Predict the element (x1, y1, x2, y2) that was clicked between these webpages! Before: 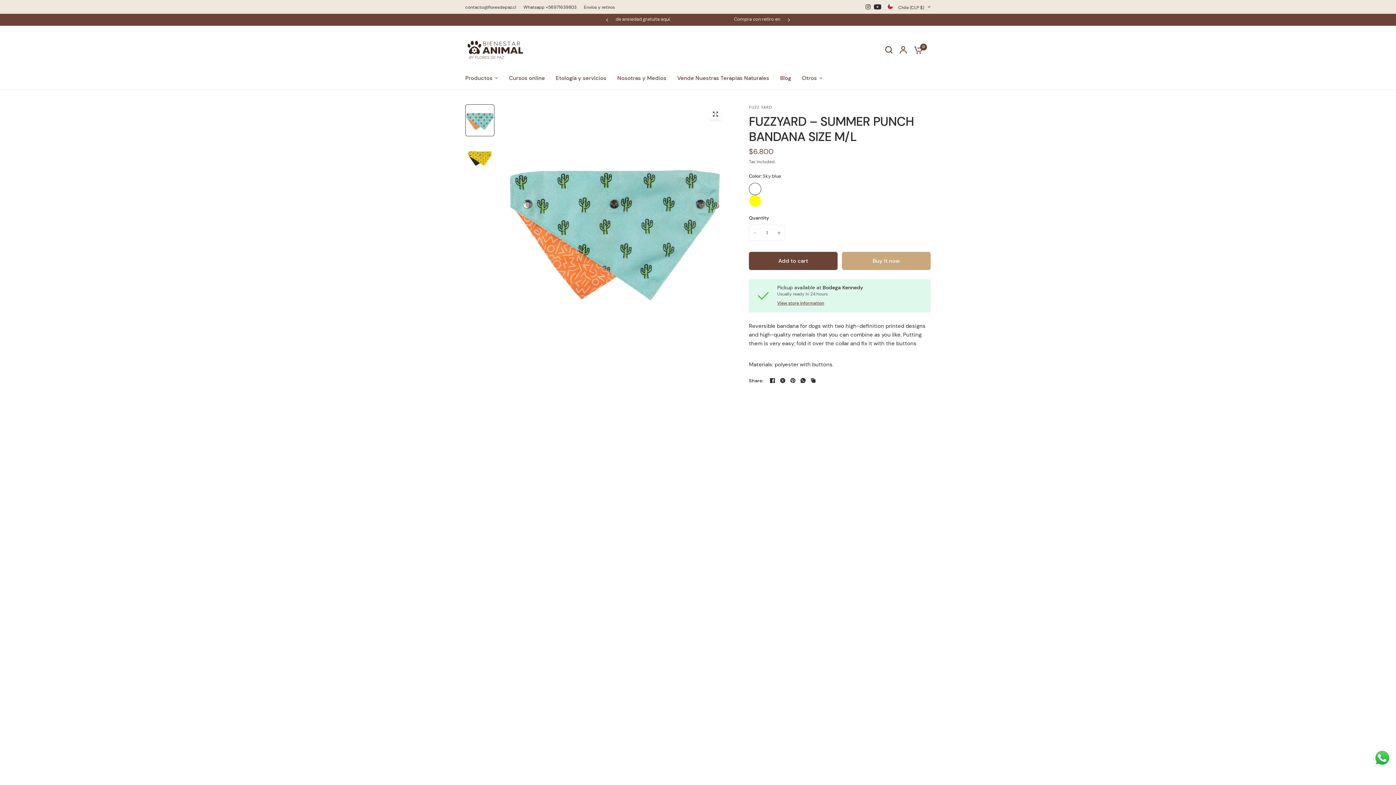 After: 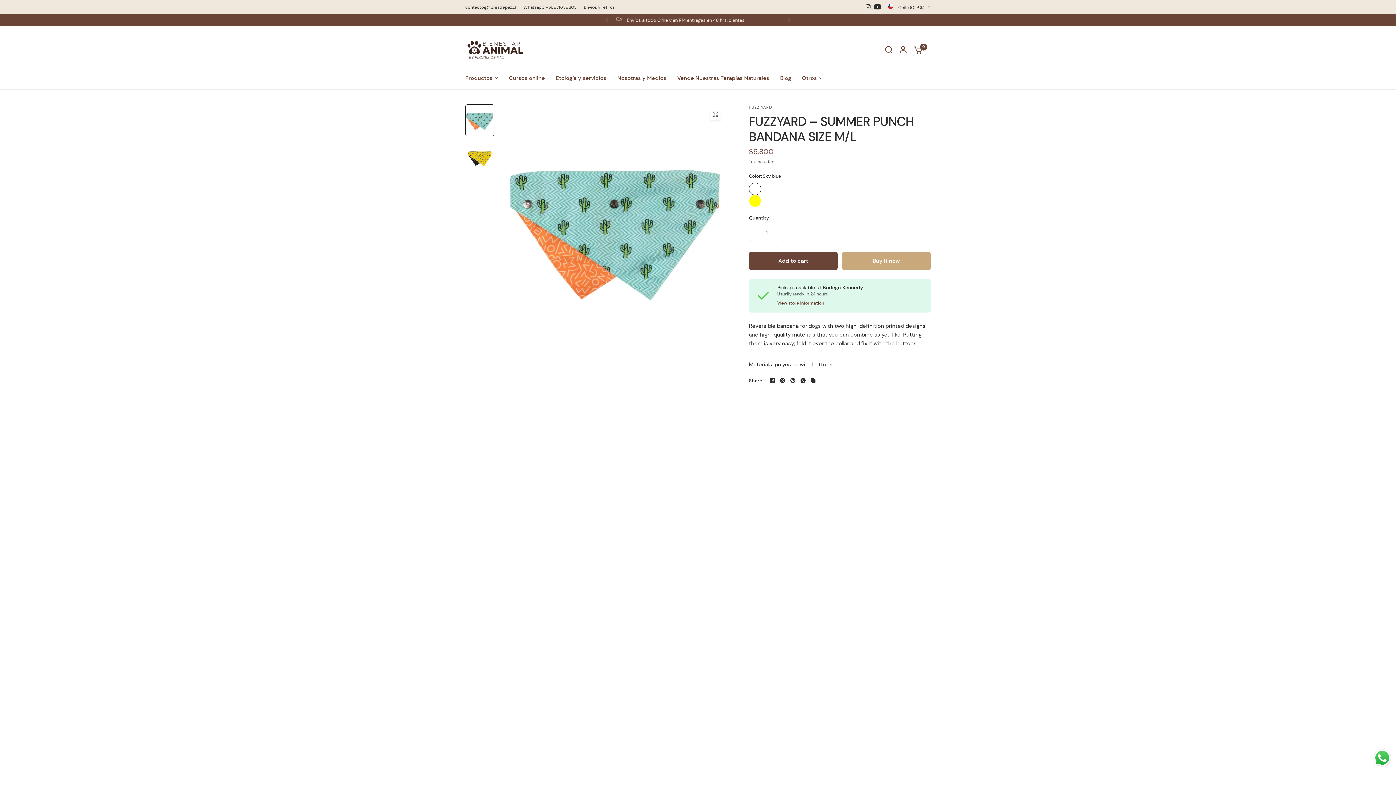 Action: bbox: (863, 2, 873, 11)